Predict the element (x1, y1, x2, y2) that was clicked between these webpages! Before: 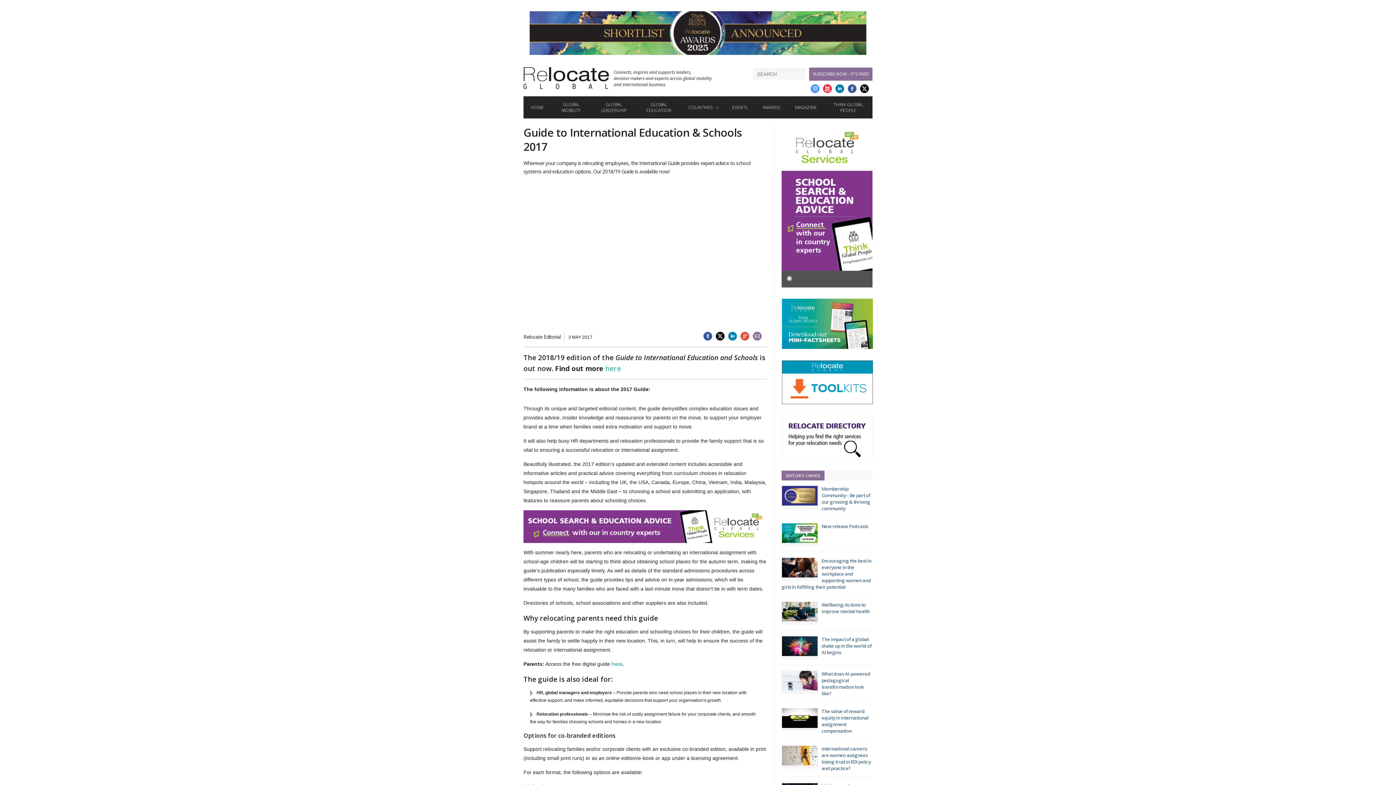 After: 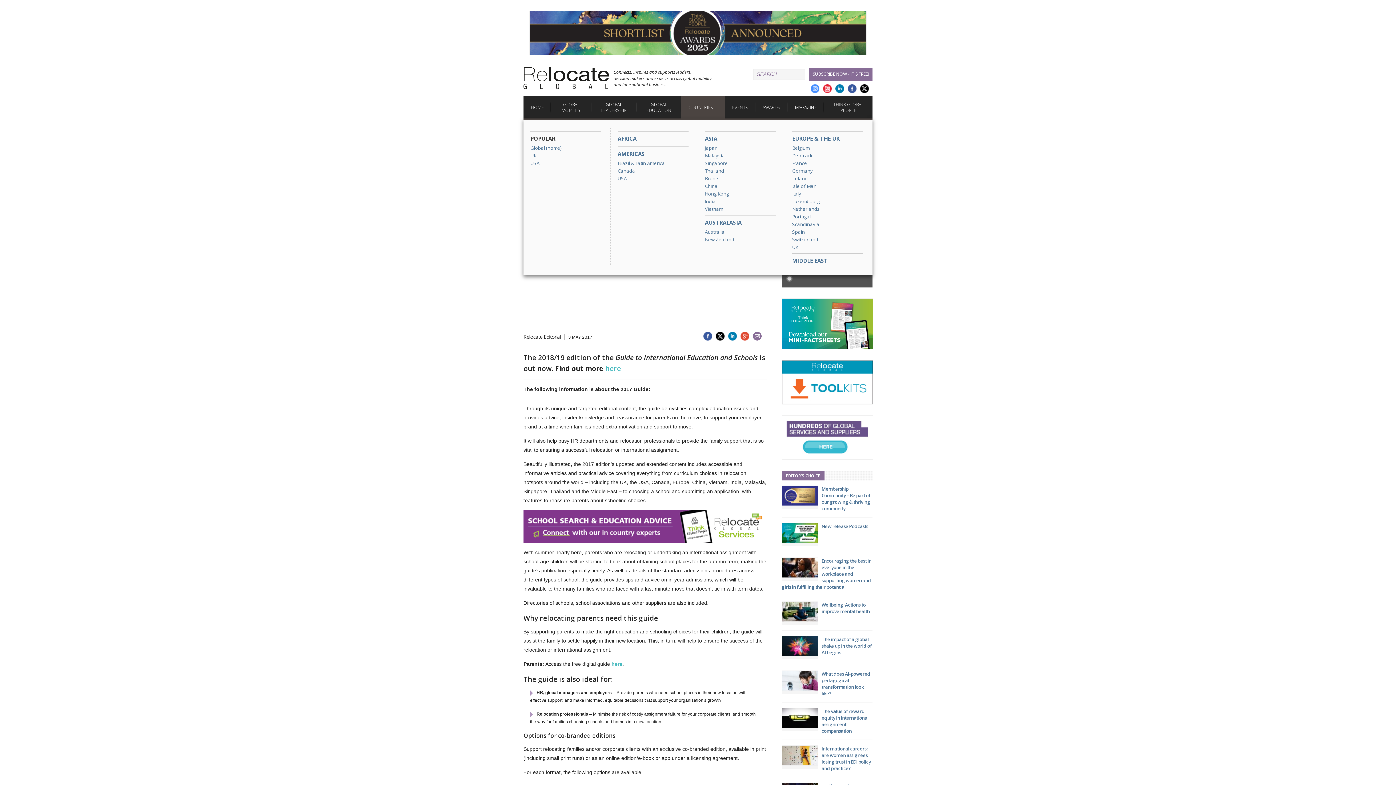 Action: bbox: (681, 96, 724, 118) label: COUNTRIES